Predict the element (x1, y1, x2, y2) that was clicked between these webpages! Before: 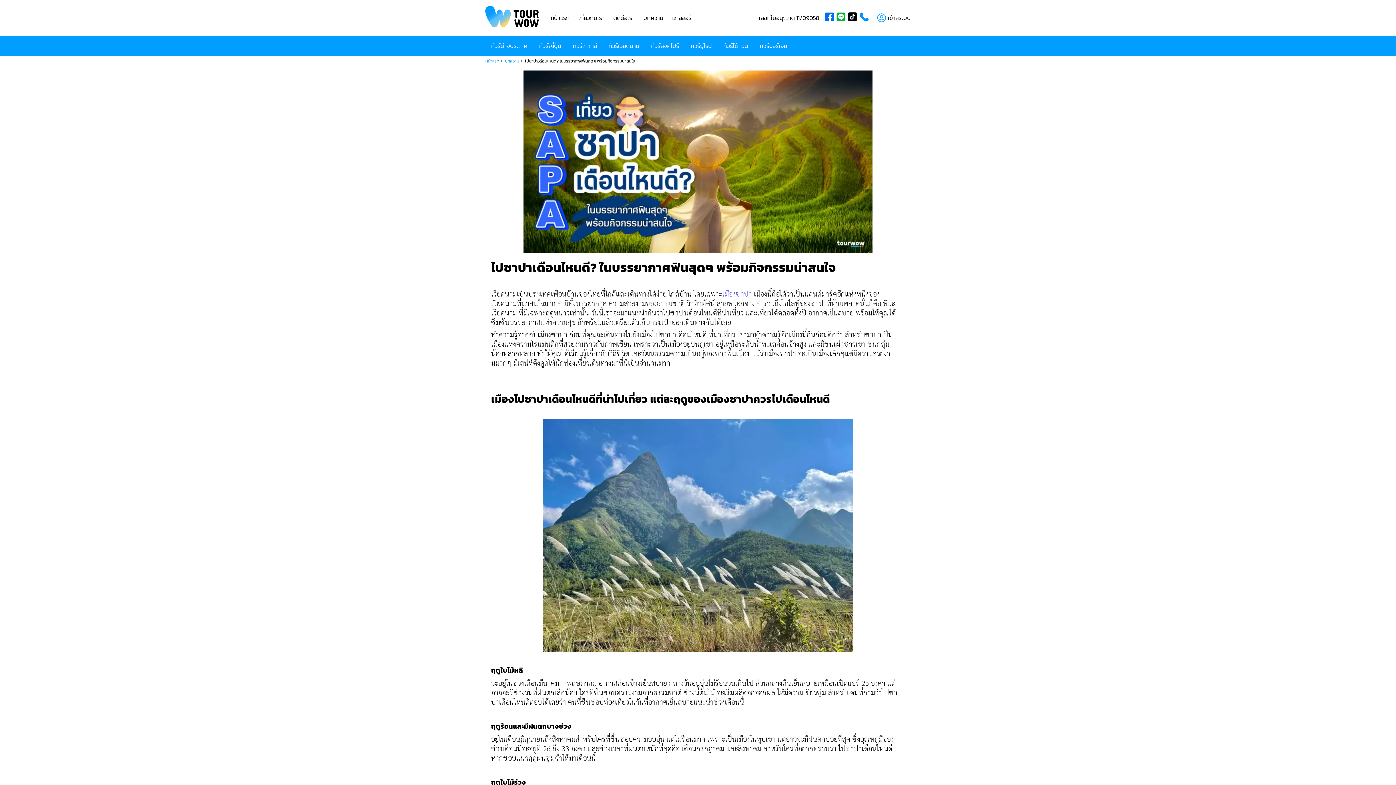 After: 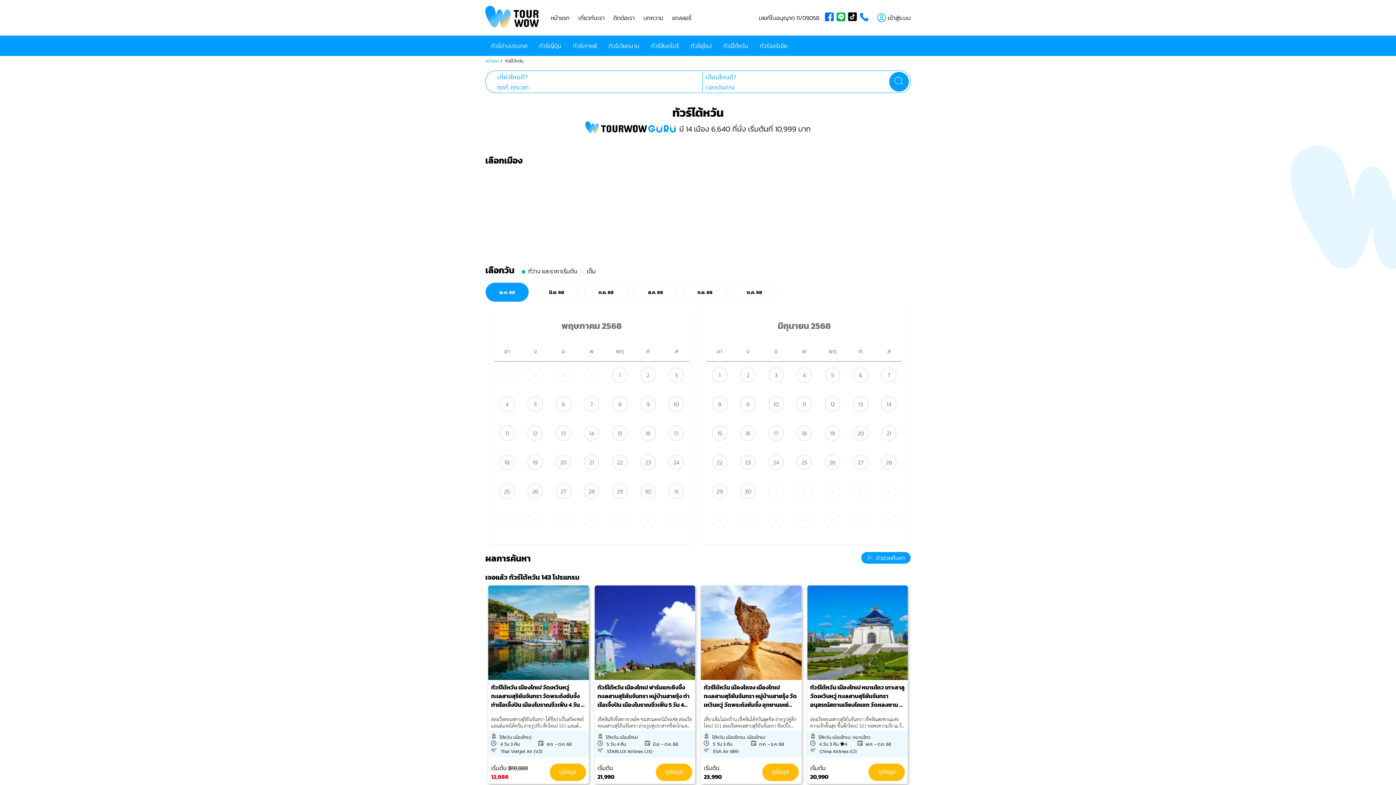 Action: bbox: (723, 41, 748, 50) label: ทัวร์ไต้หวัน